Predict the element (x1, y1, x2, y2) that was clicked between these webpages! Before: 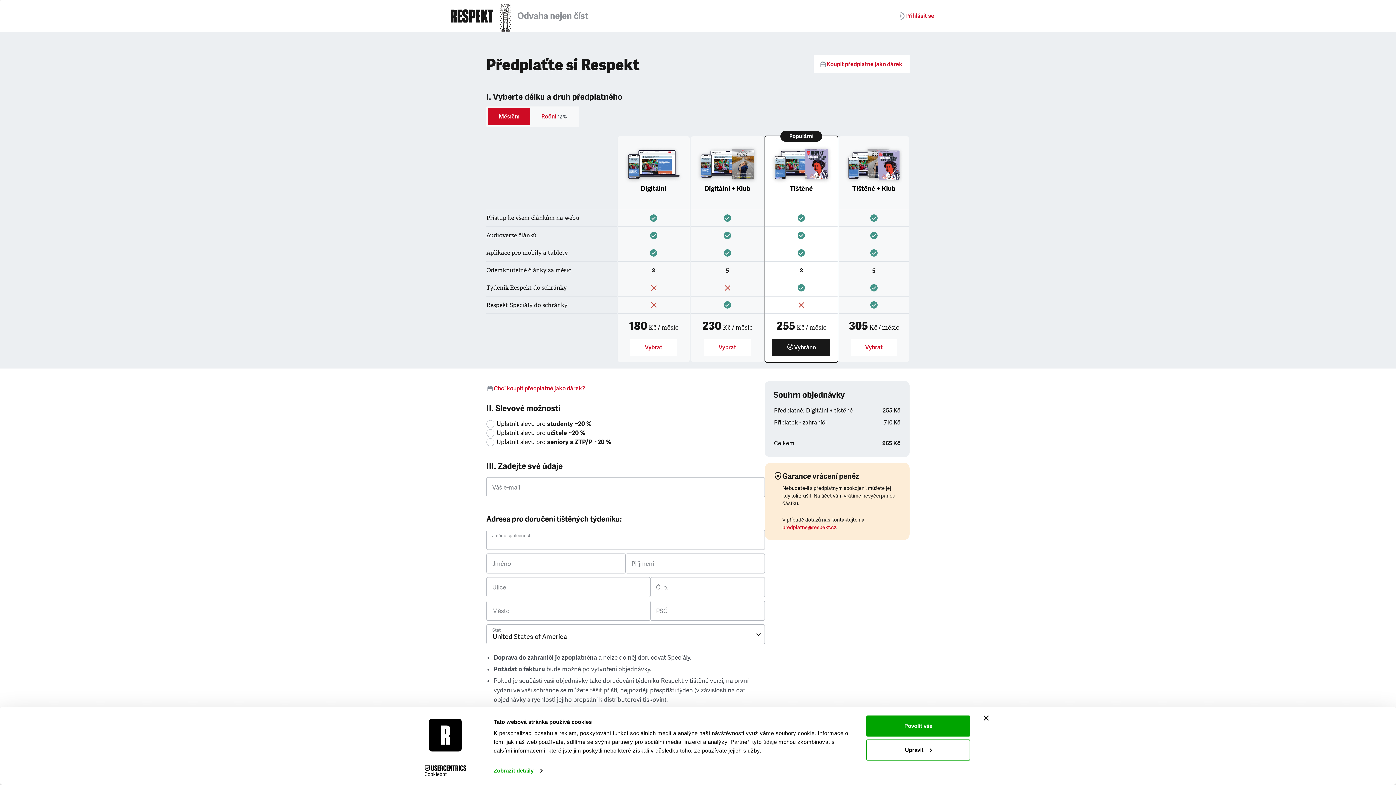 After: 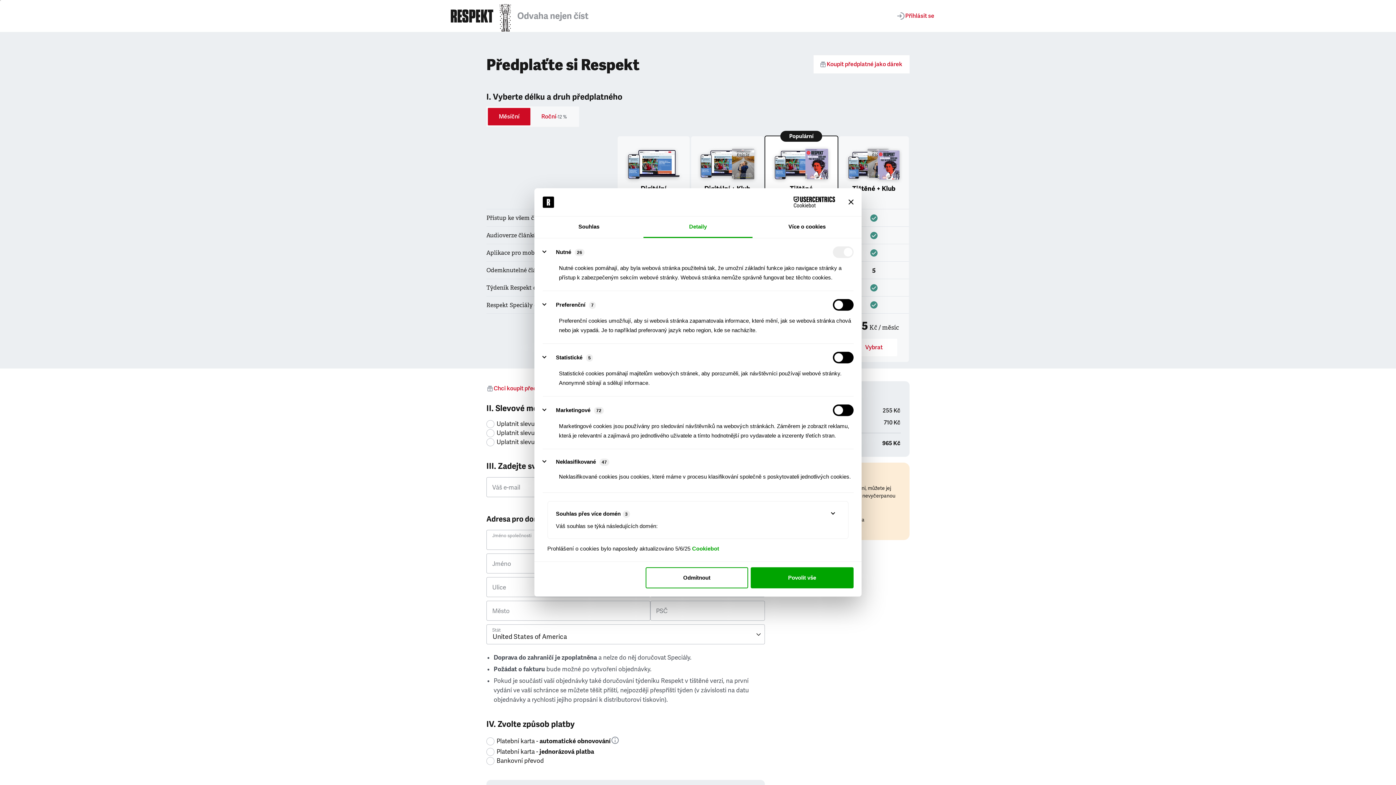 Action: label: Upravit bbox: (866, 739, 970, 760)